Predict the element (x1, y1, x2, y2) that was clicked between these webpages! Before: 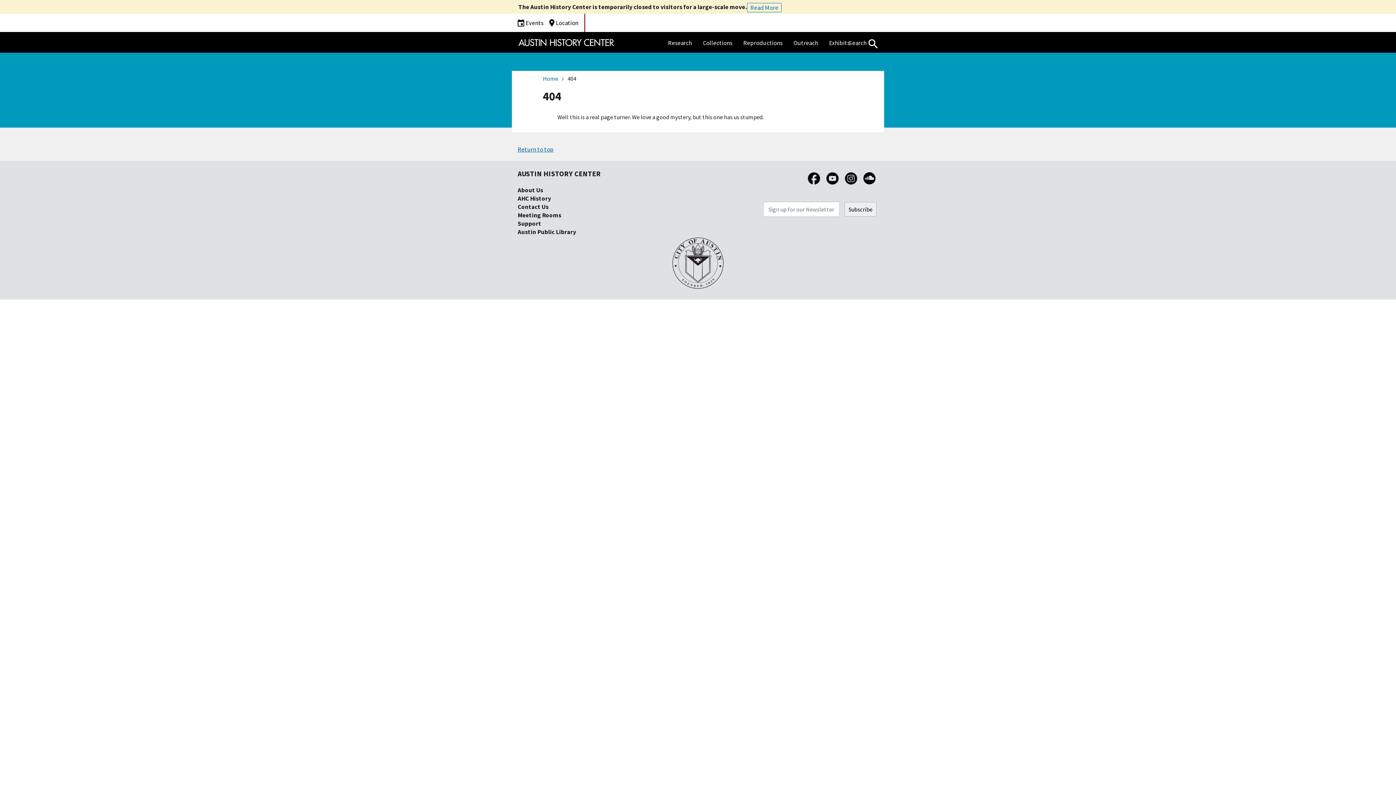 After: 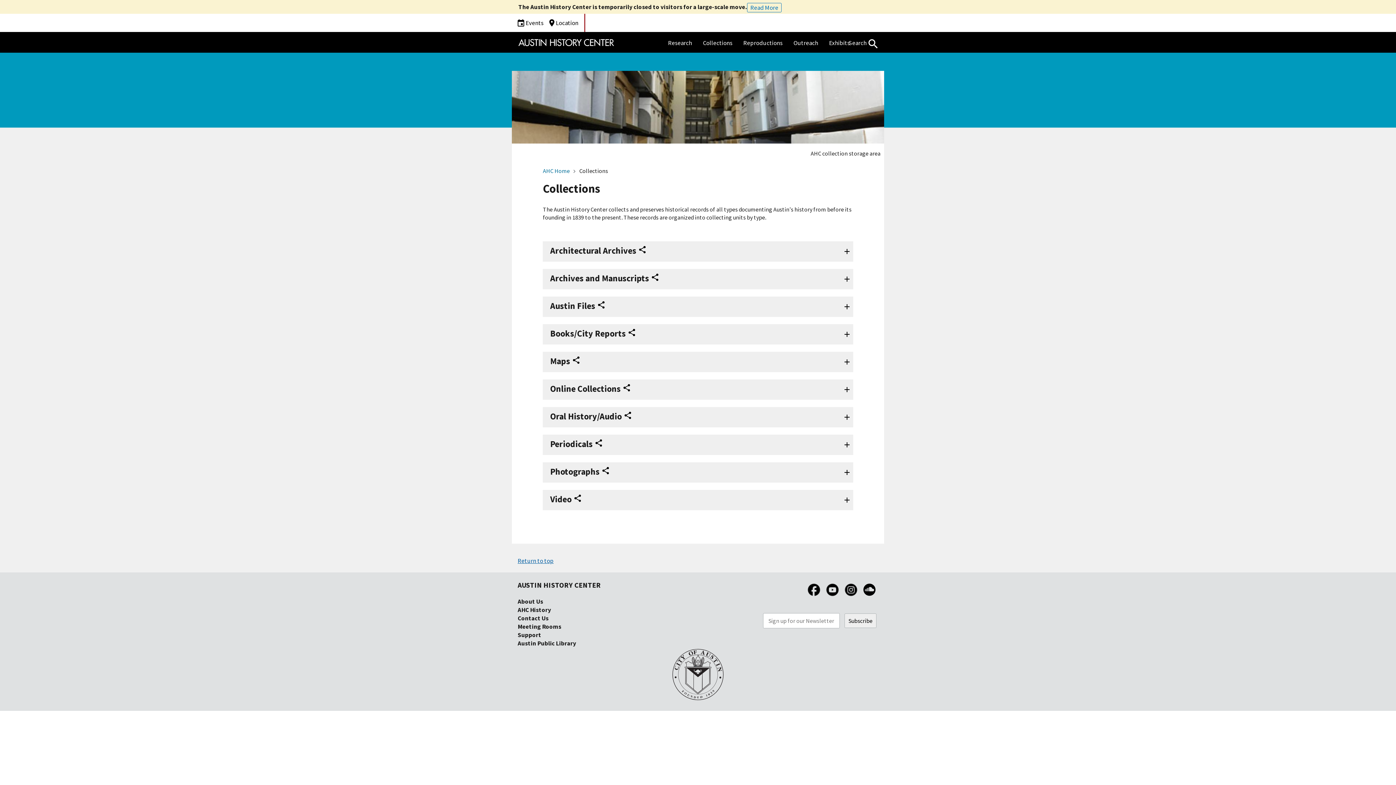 Action: label: Collections bbox: (703, 39, 732, 47)